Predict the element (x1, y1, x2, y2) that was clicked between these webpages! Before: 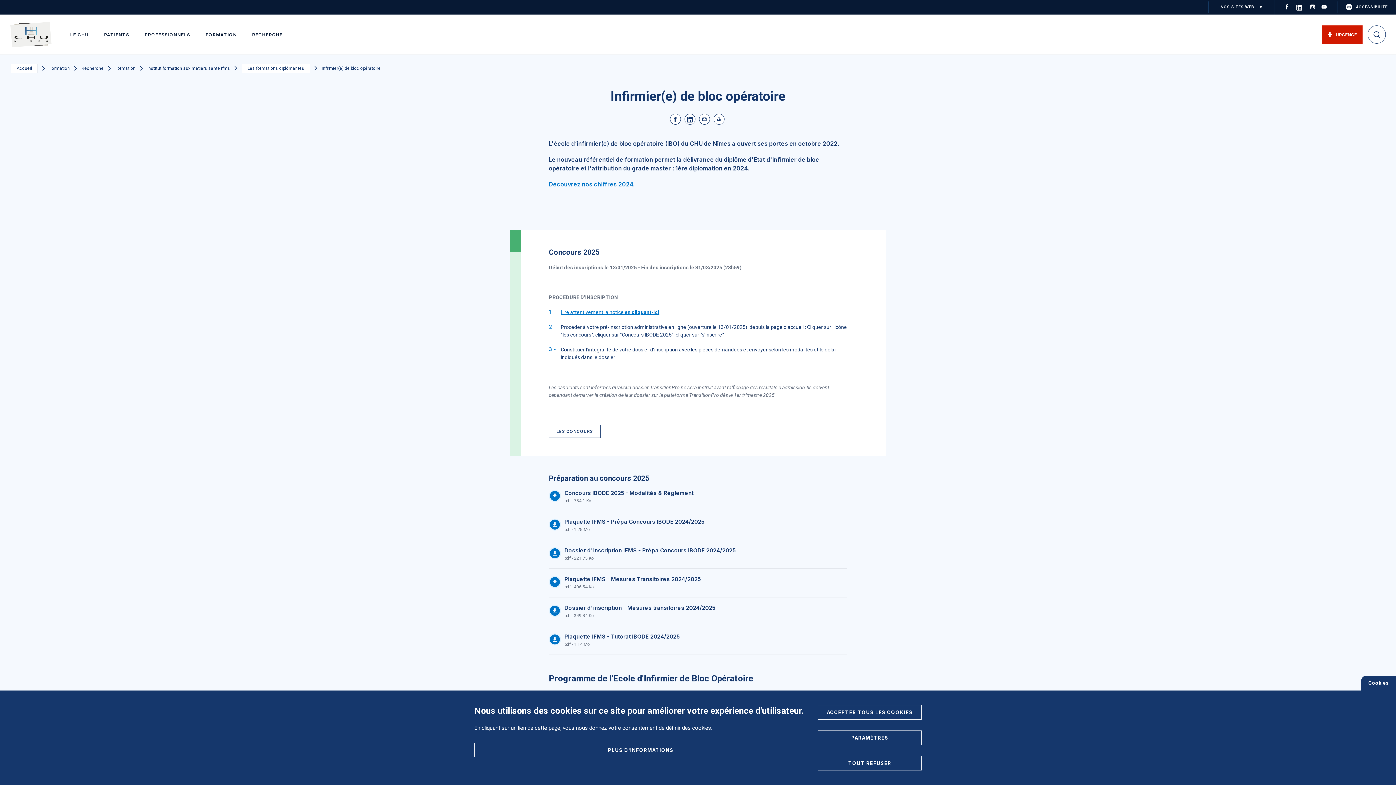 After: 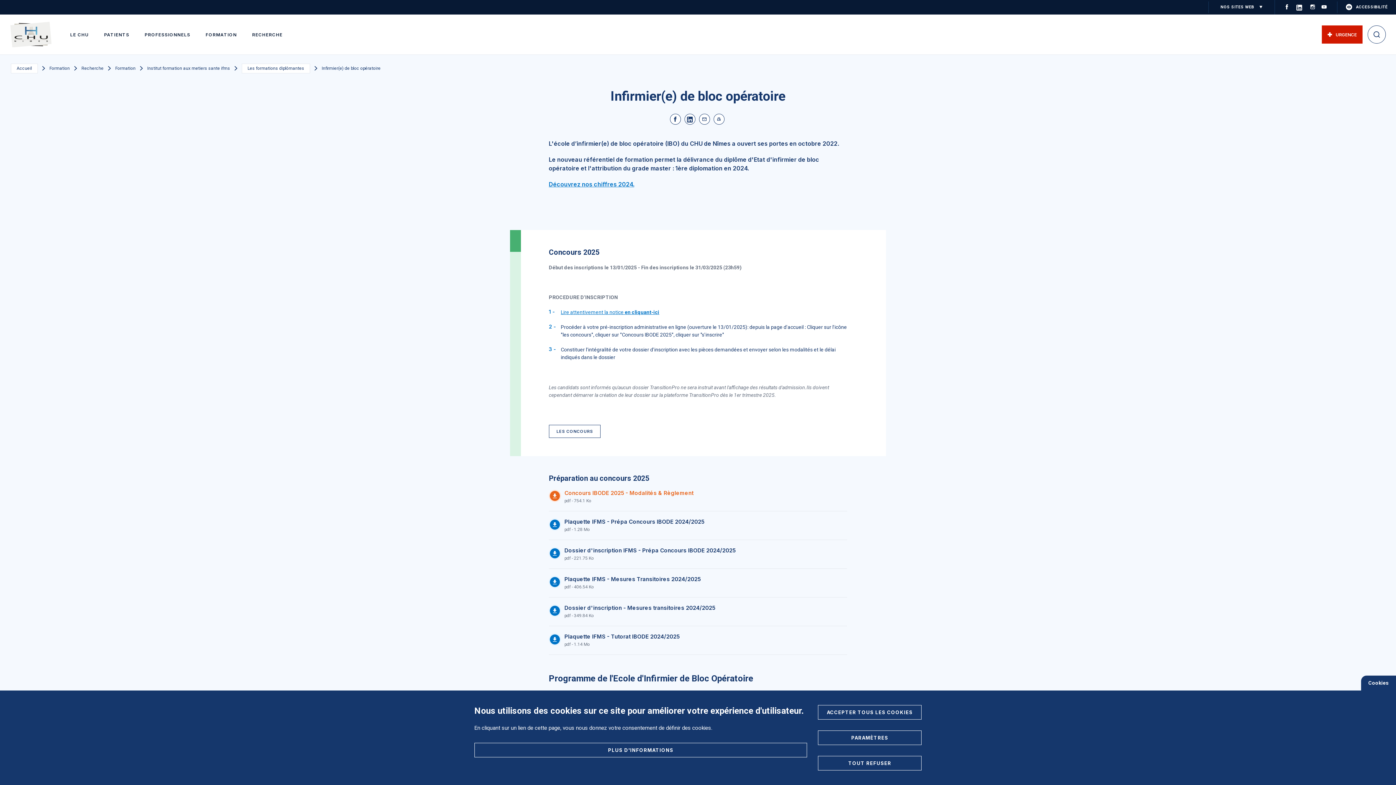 Action: label: Concours IBODE 2025 - Modalités & Règlement
pdf - 754.1 Ko bbox: (548, 490, 847, 511)